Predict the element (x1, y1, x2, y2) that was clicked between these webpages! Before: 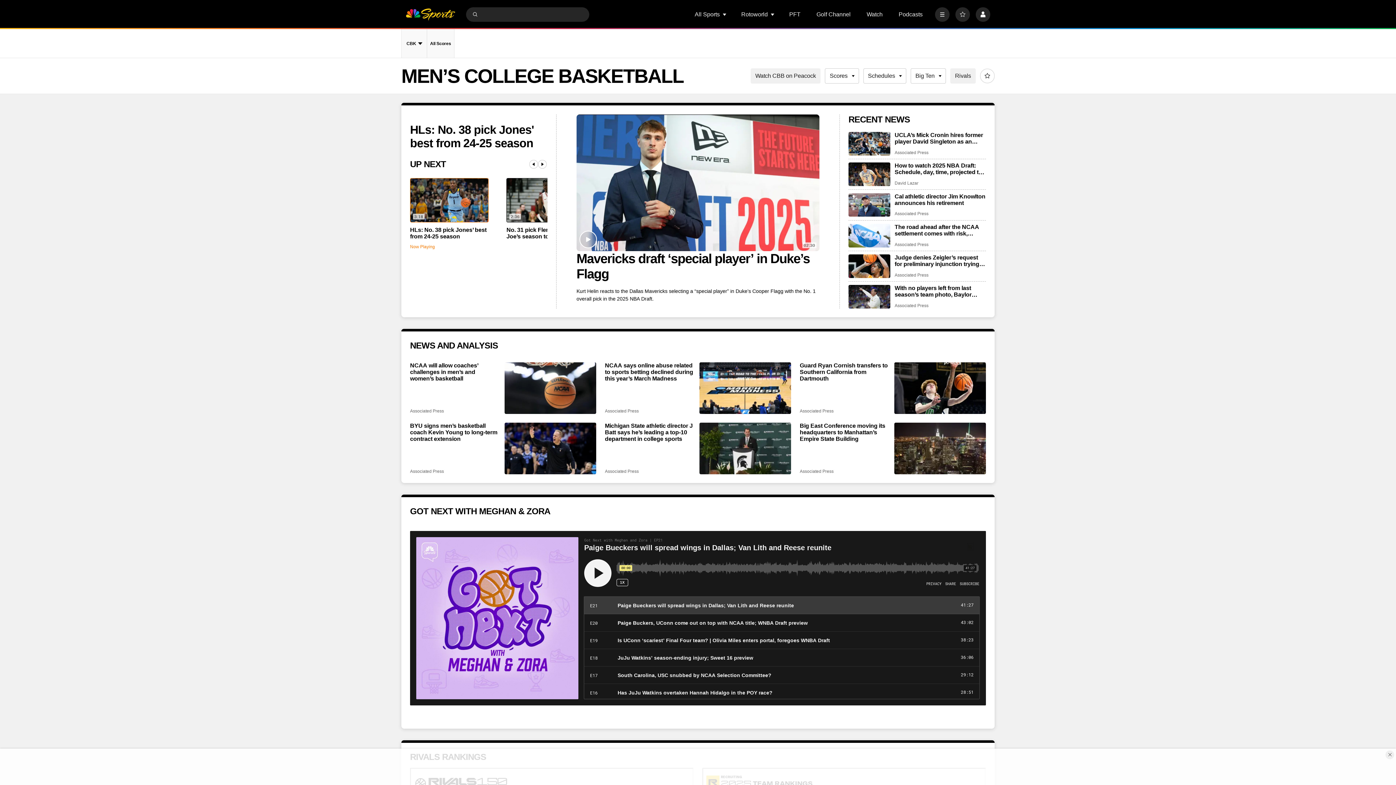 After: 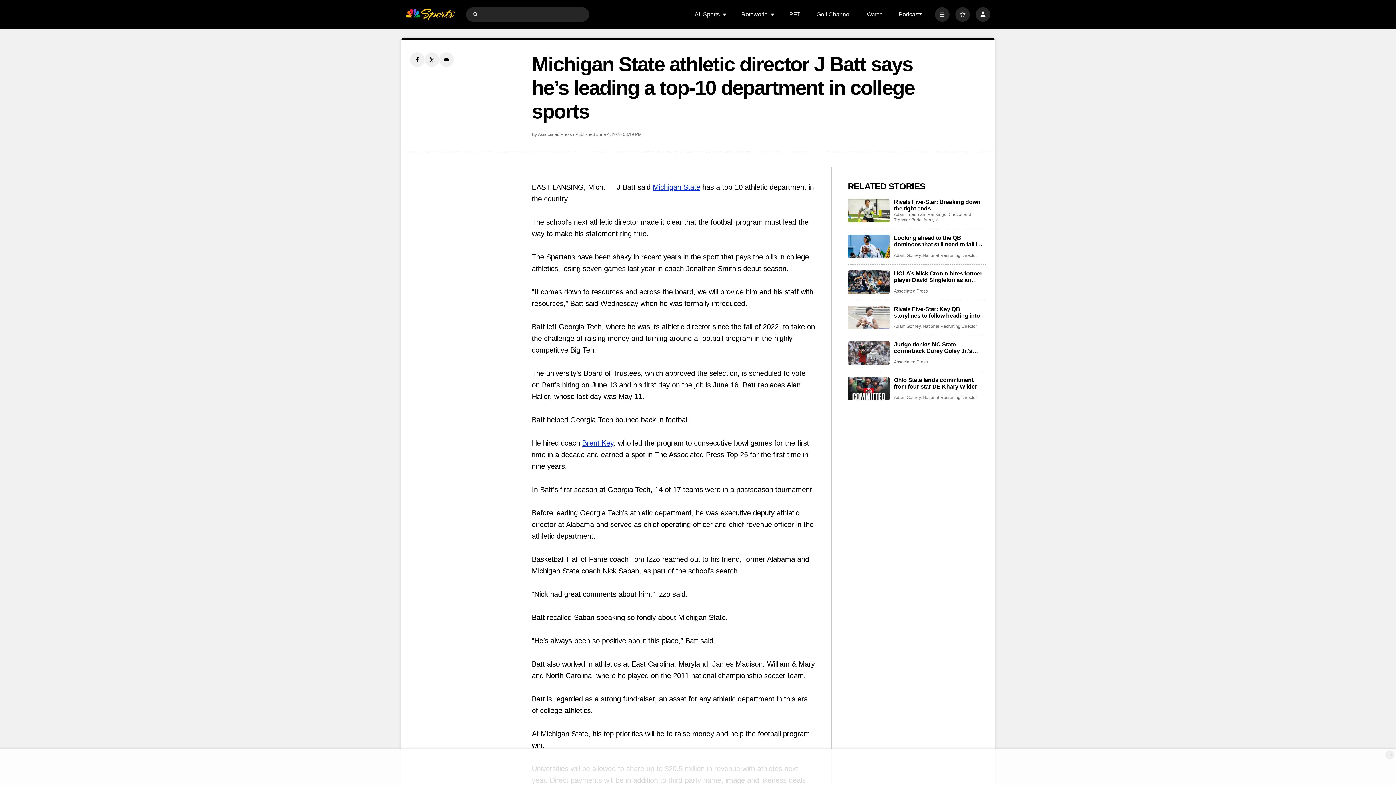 Action: bbox: (699, 423, 791, 474) label: Michigan State athletic director J Batt says he’s leading a top-10 department in college sports